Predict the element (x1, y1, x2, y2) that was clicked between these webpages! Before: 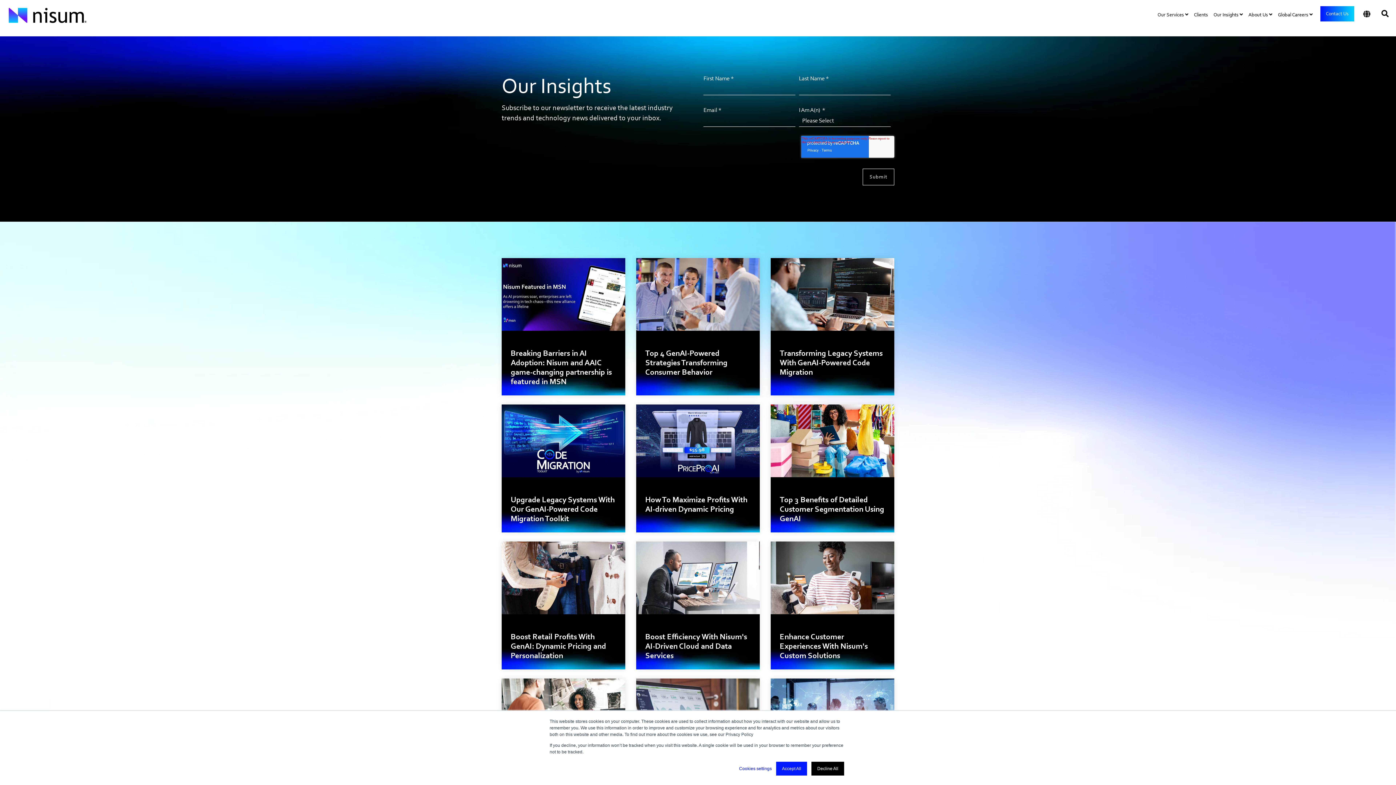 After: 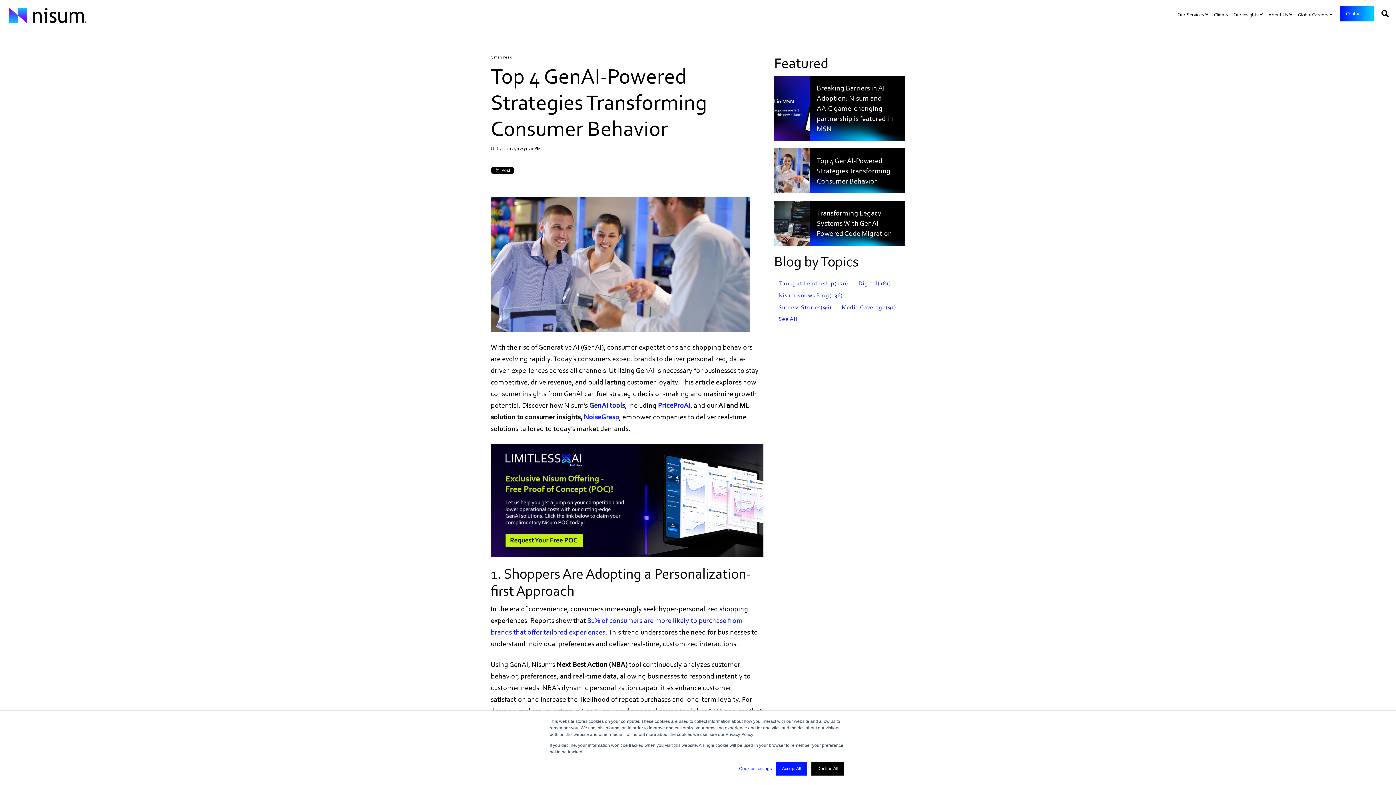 Action: bbox: (645, 348, 750, 377) label: Top 4 GenAI-Powered Strategies Transforming Consumer Behavior